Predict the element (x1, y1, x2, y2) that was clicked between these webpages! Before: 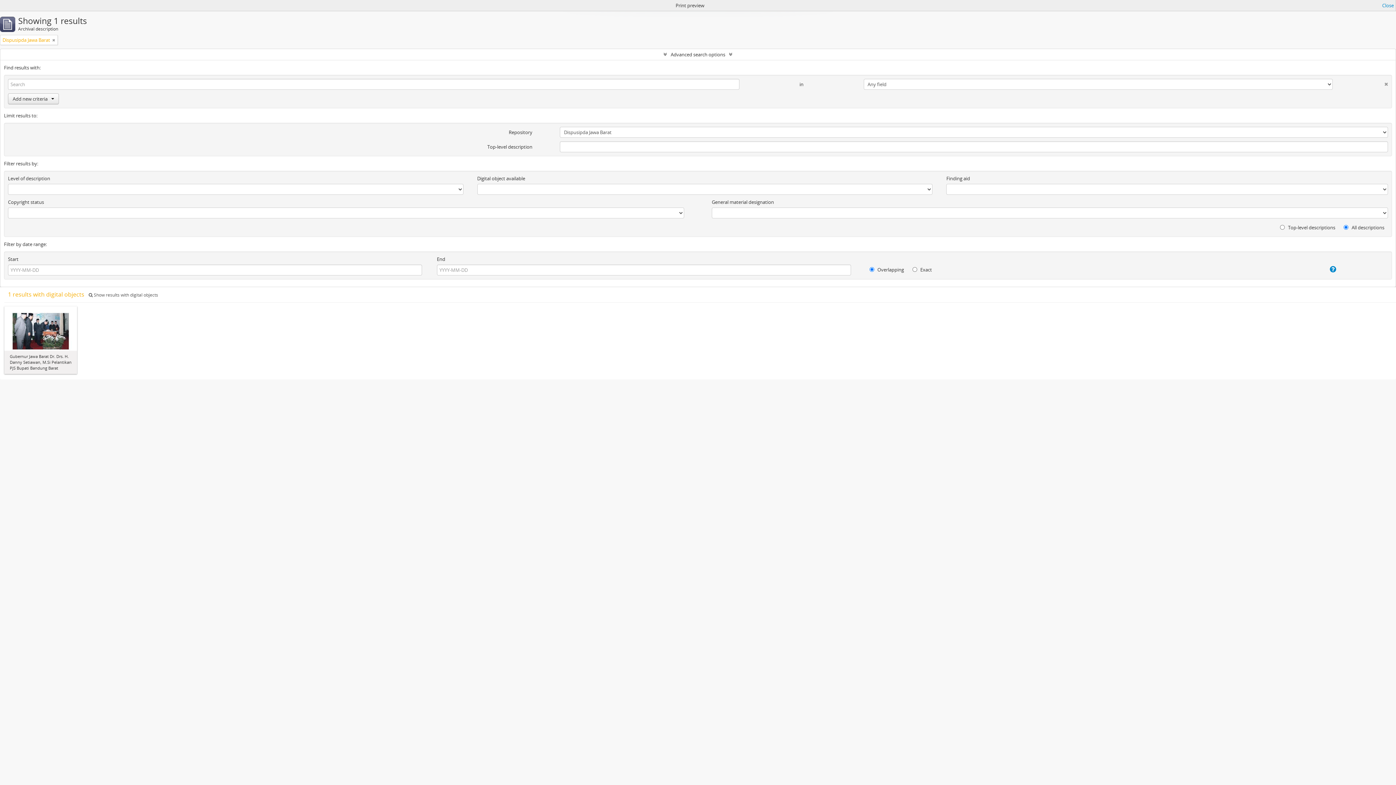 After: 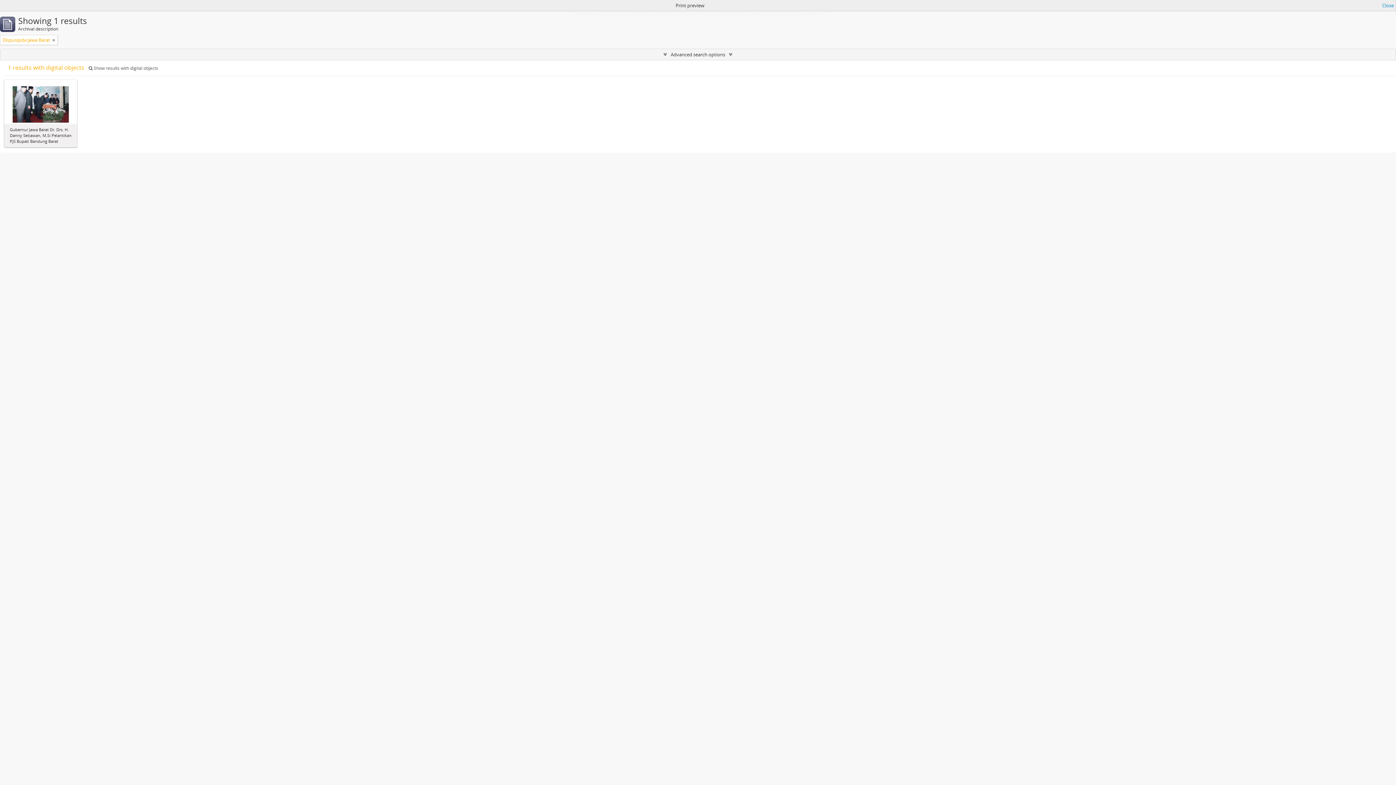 Action: bbox: (0, 49, 1396, 60) label: Advanced search options